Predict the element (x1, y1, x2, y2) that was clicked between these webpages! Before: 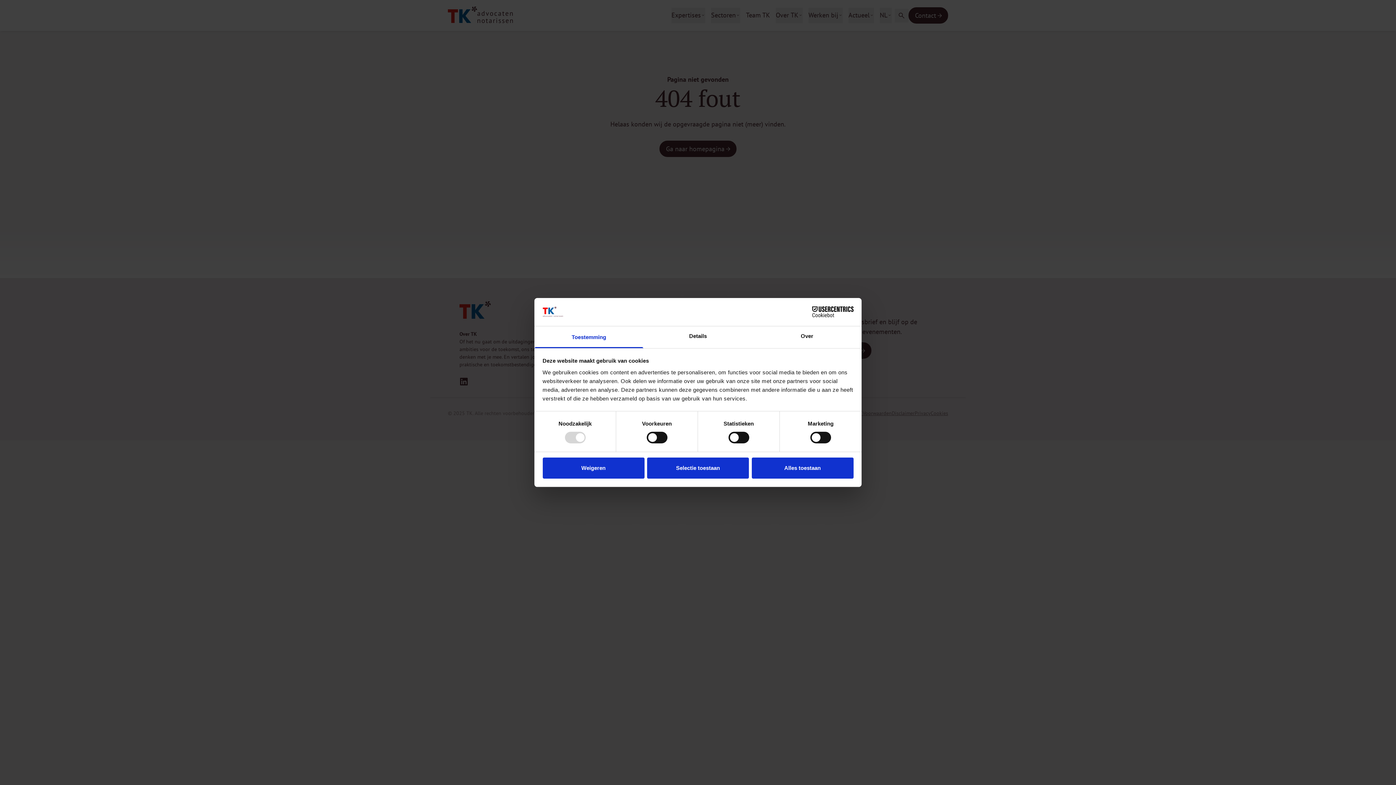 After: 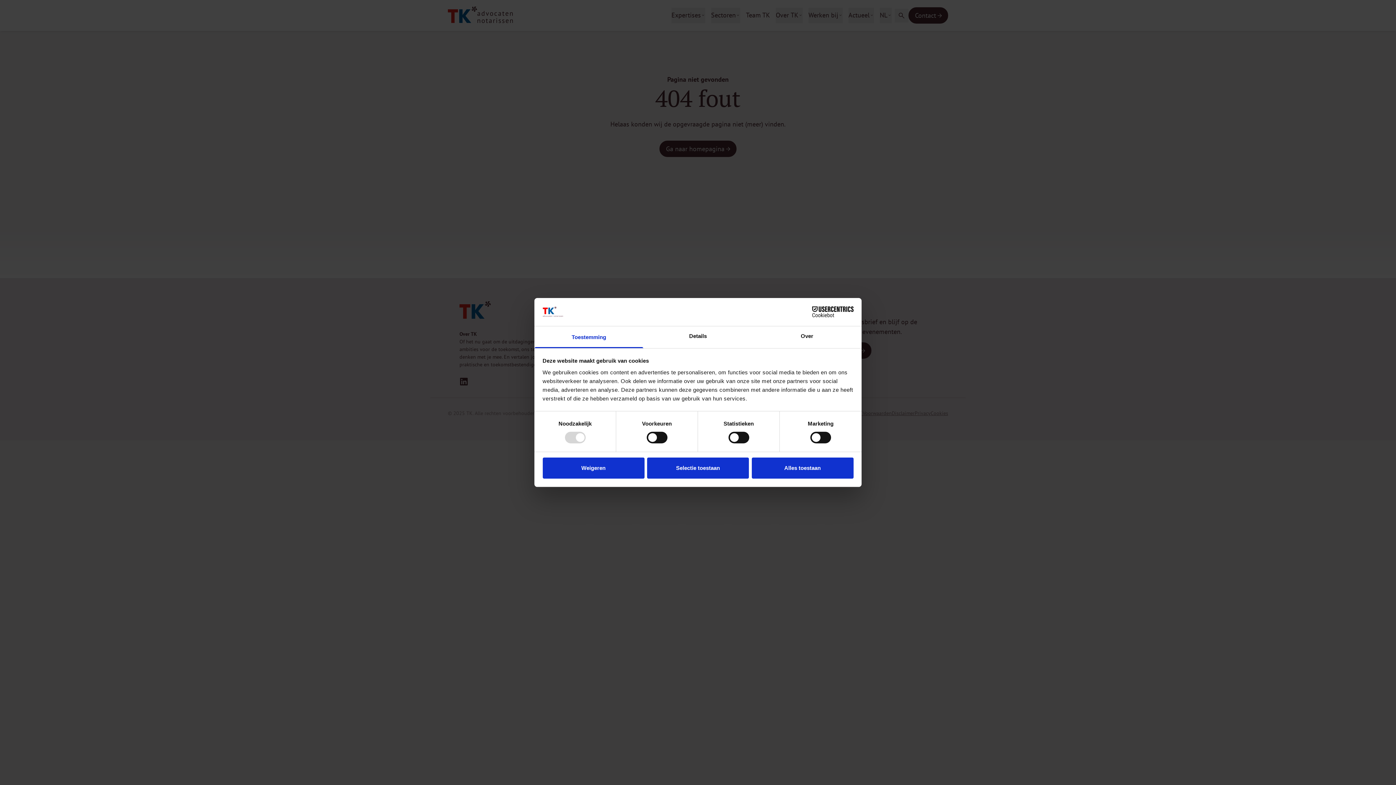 Action: bbox: (790, 306, 853, 317) label: Cookiebot - opens in a new window